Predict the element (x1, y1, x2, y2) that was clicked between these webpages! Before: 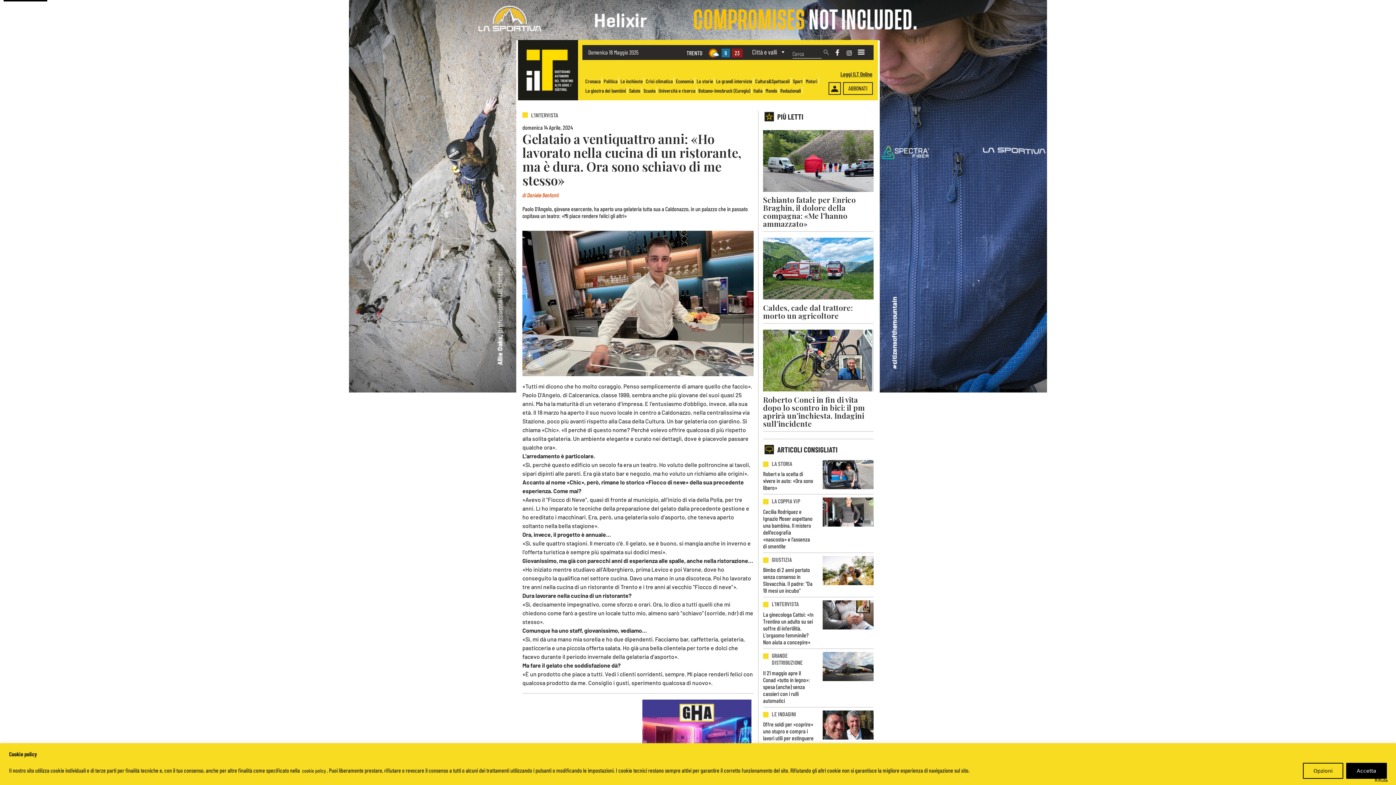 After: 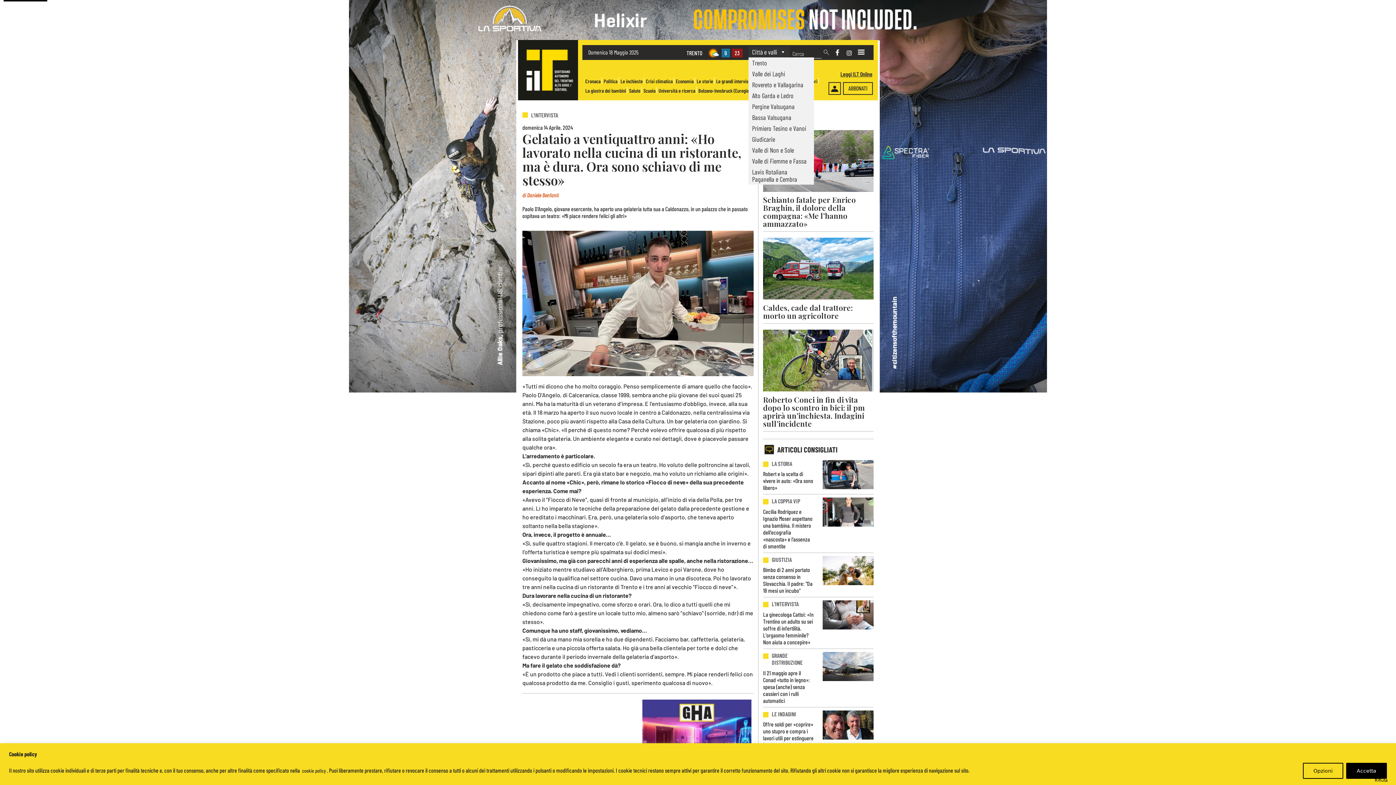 Action: bbox: (748, 46, 789, 57) label: Città e valli